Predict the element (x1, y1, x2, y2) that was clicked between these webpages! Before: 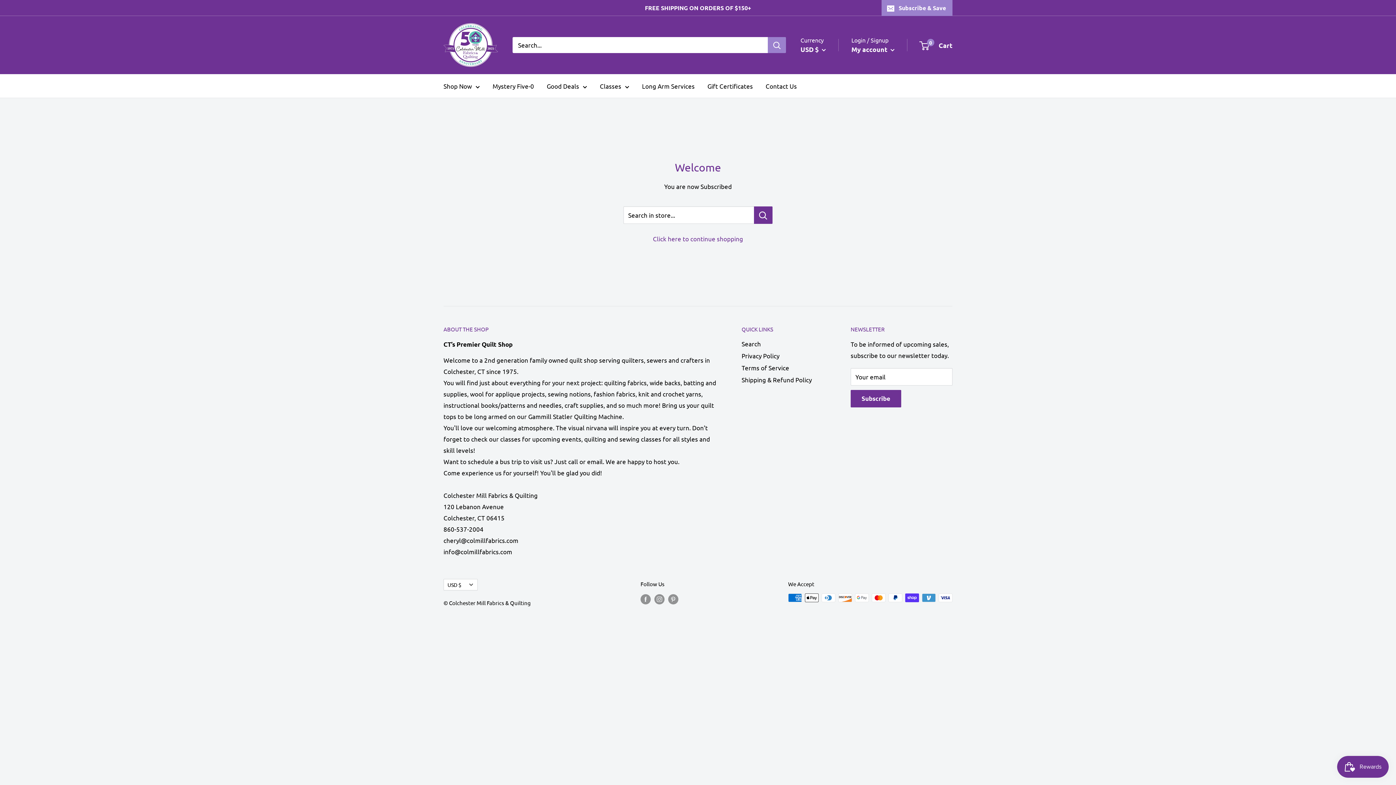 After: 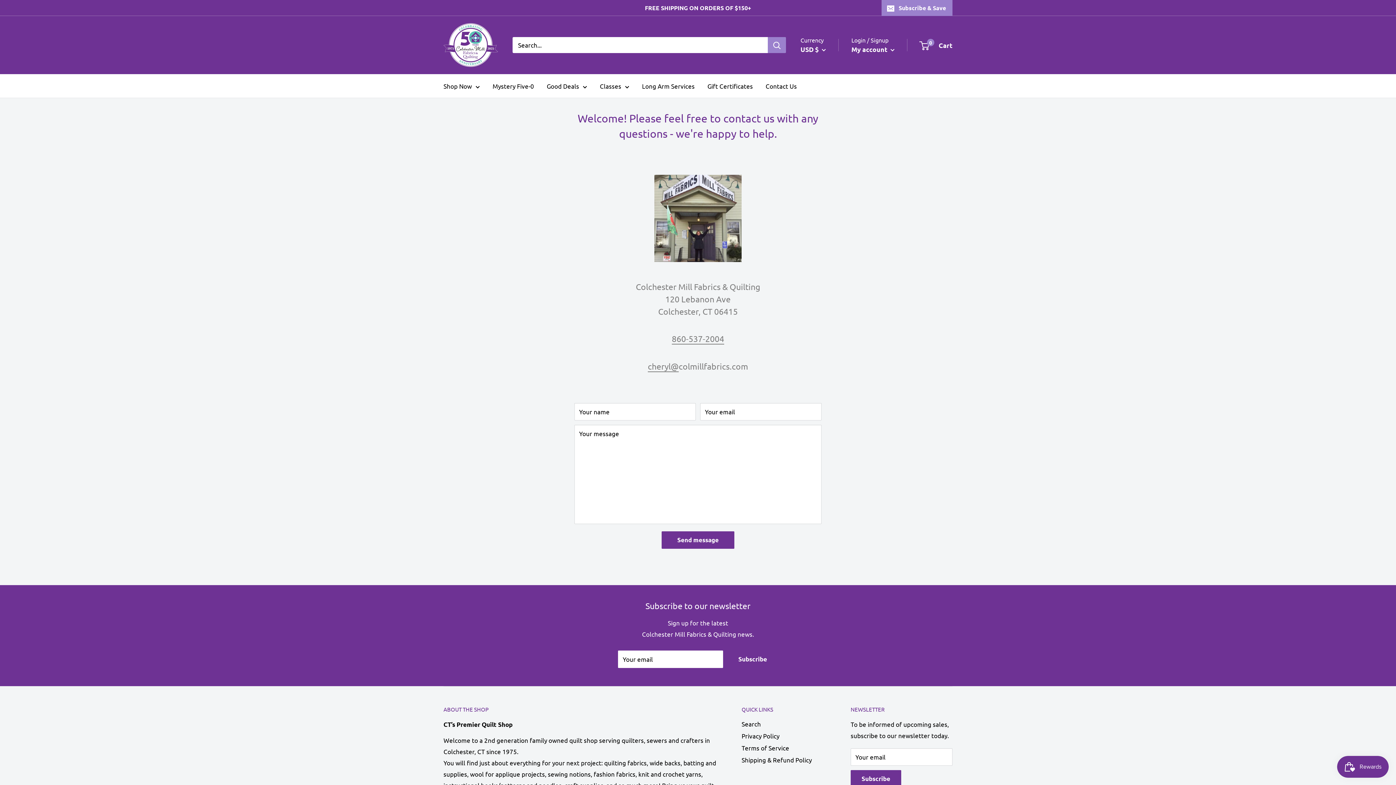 Action: bbox: (765, 80, 797, 91) label: Contact Us